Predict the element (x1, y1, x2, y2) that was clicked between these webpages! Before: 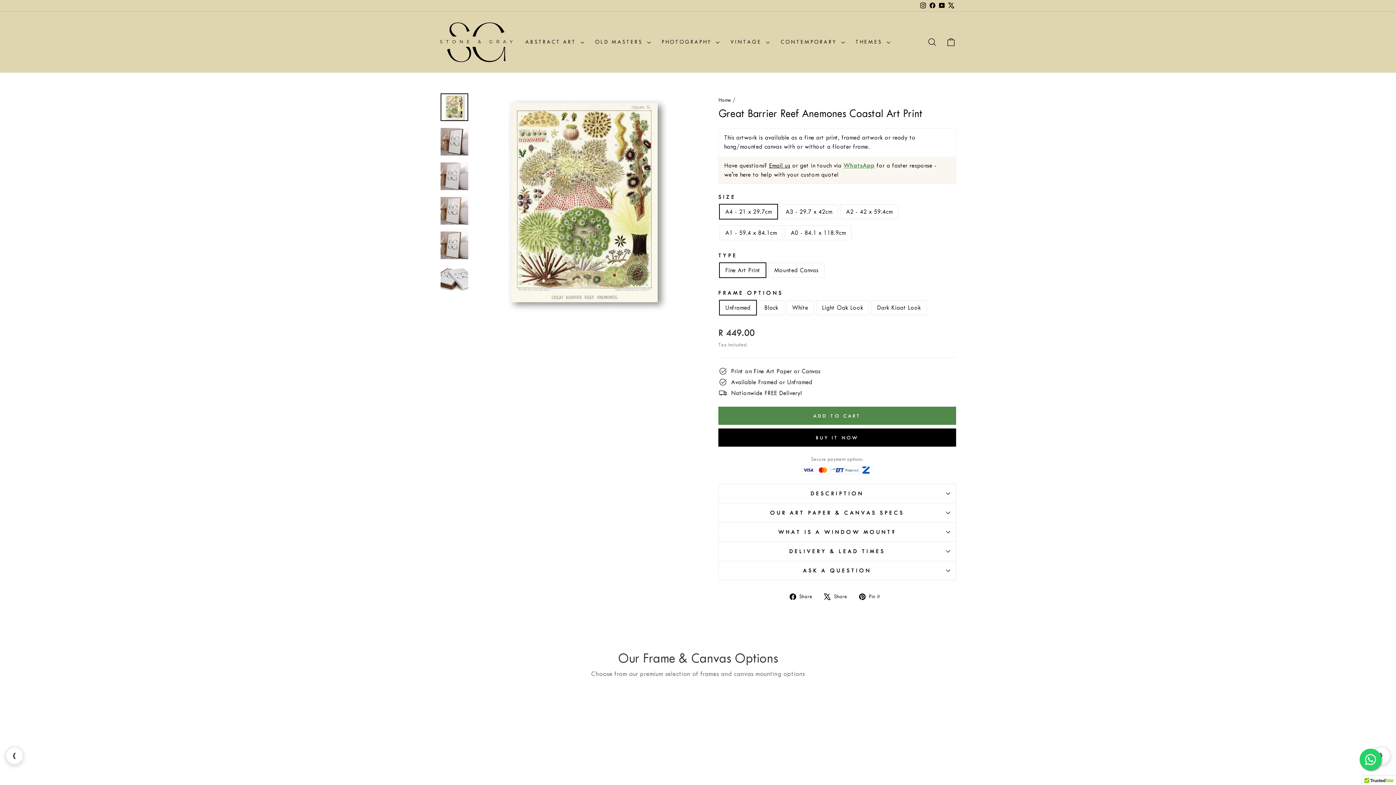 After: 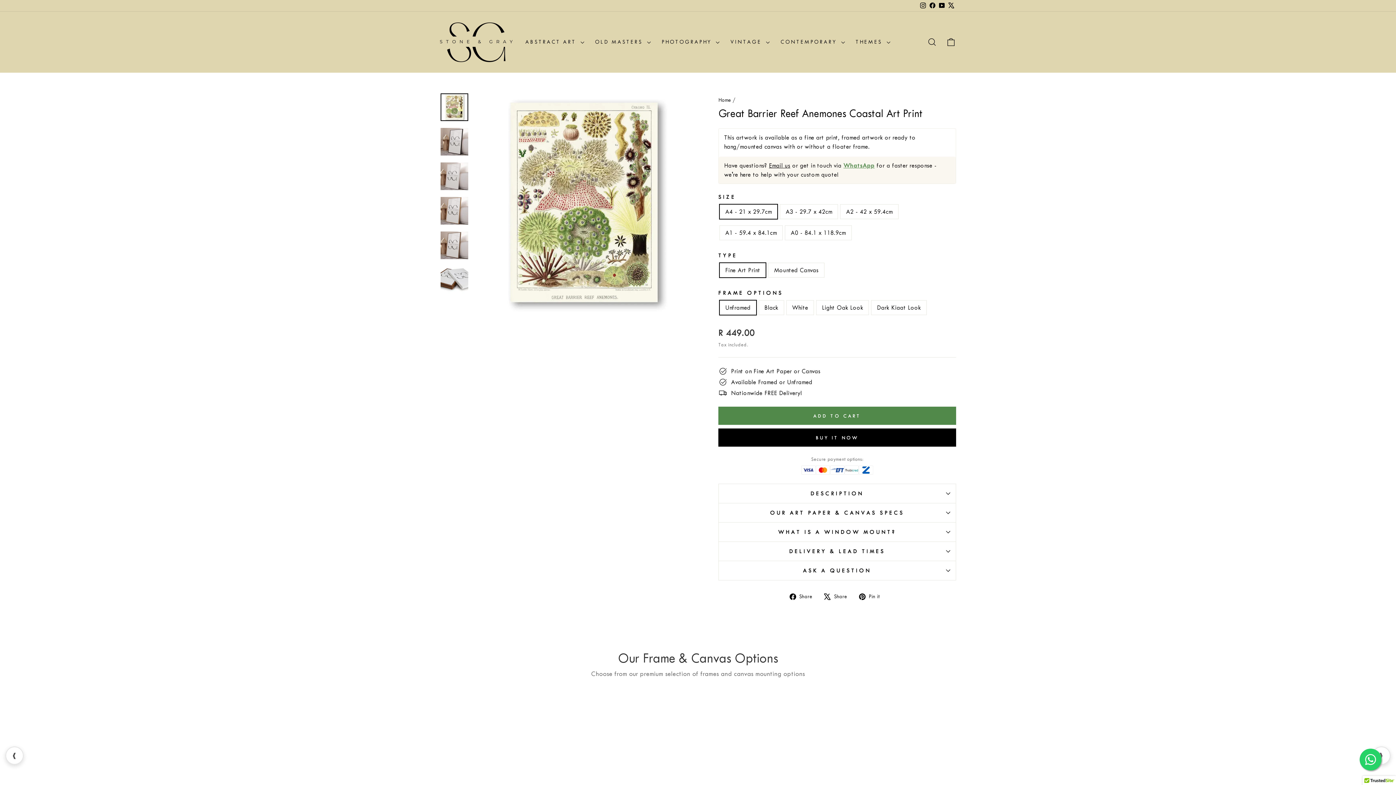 Action: bbox: (946, 0, 956, 11) label: X